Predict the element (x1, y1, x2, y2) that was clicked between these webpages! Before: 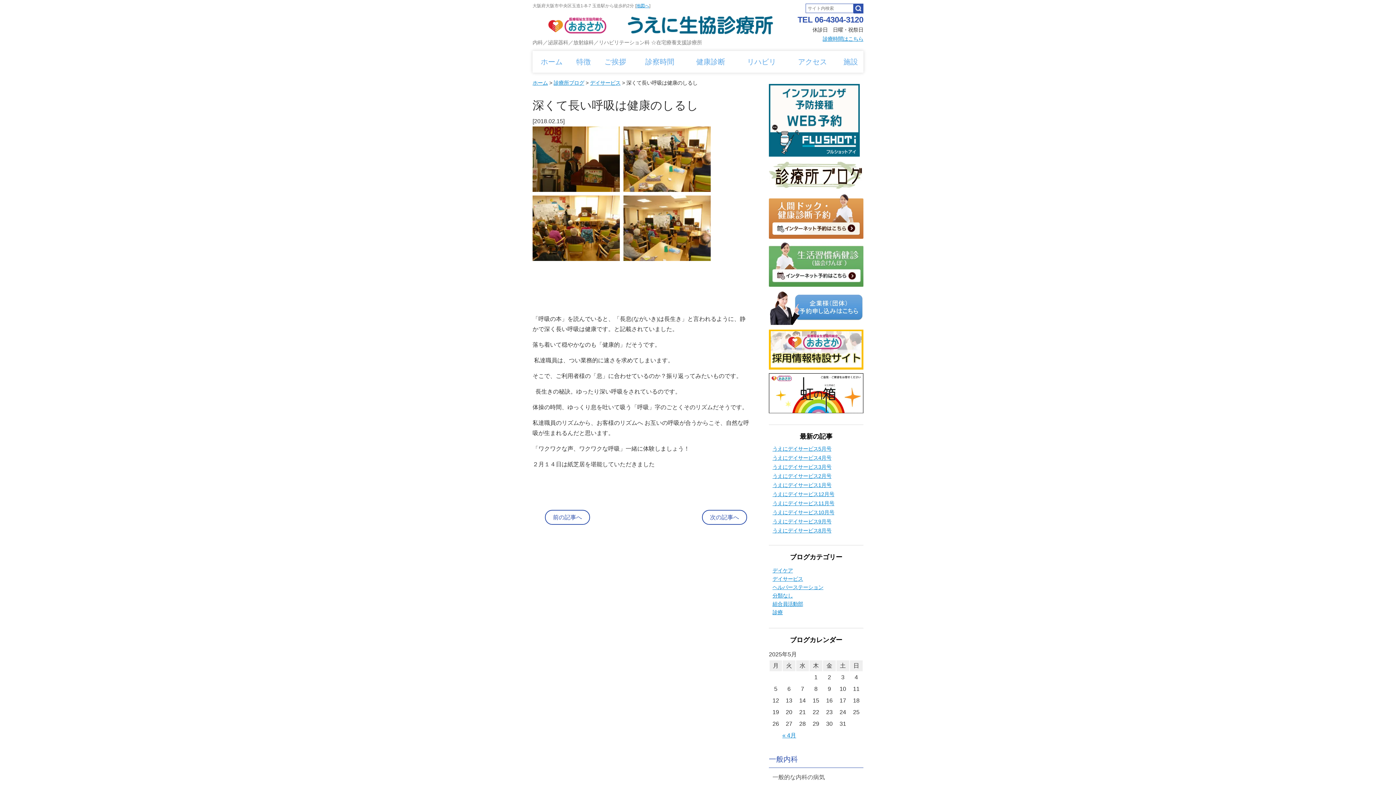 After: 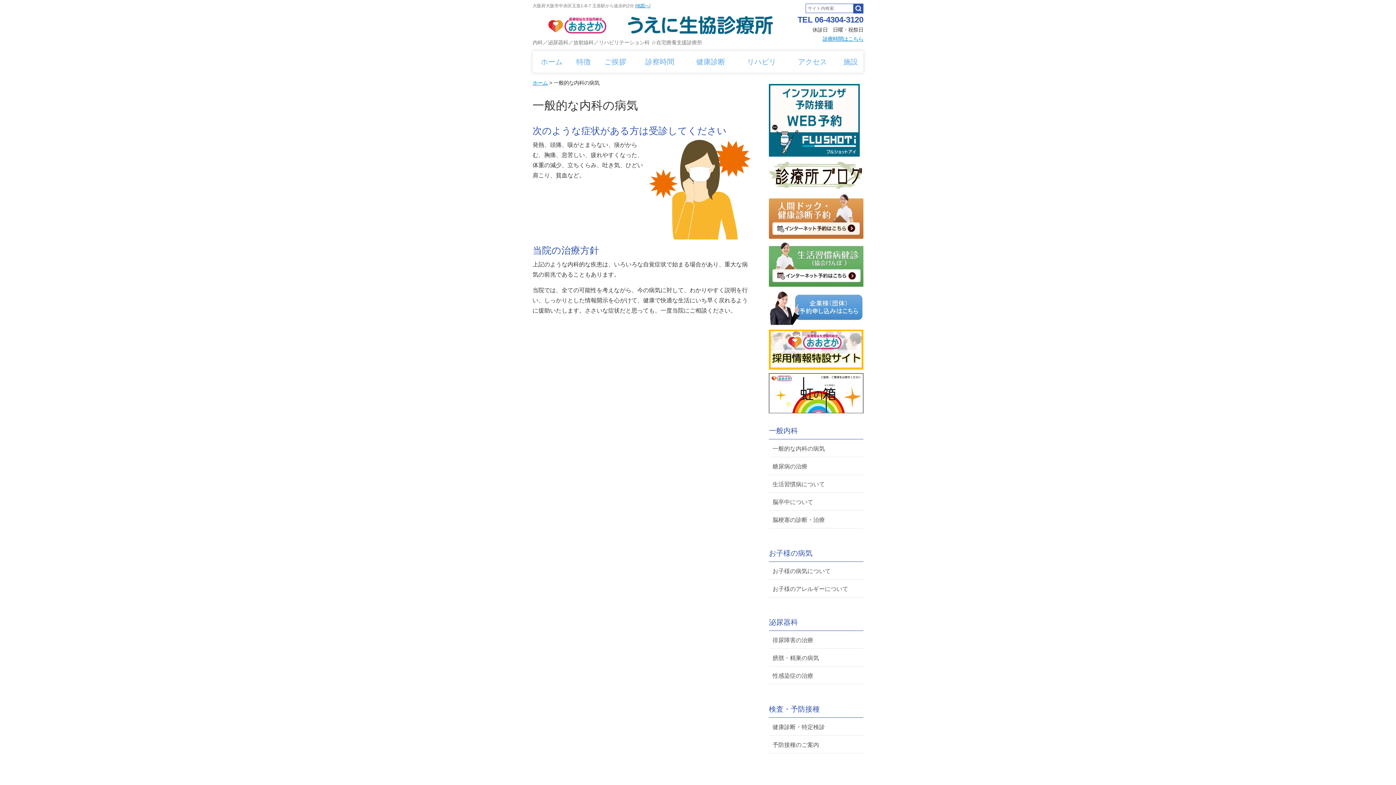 Action: bbox: (769, 768, 863, 785) label: 一般的な内科の病気